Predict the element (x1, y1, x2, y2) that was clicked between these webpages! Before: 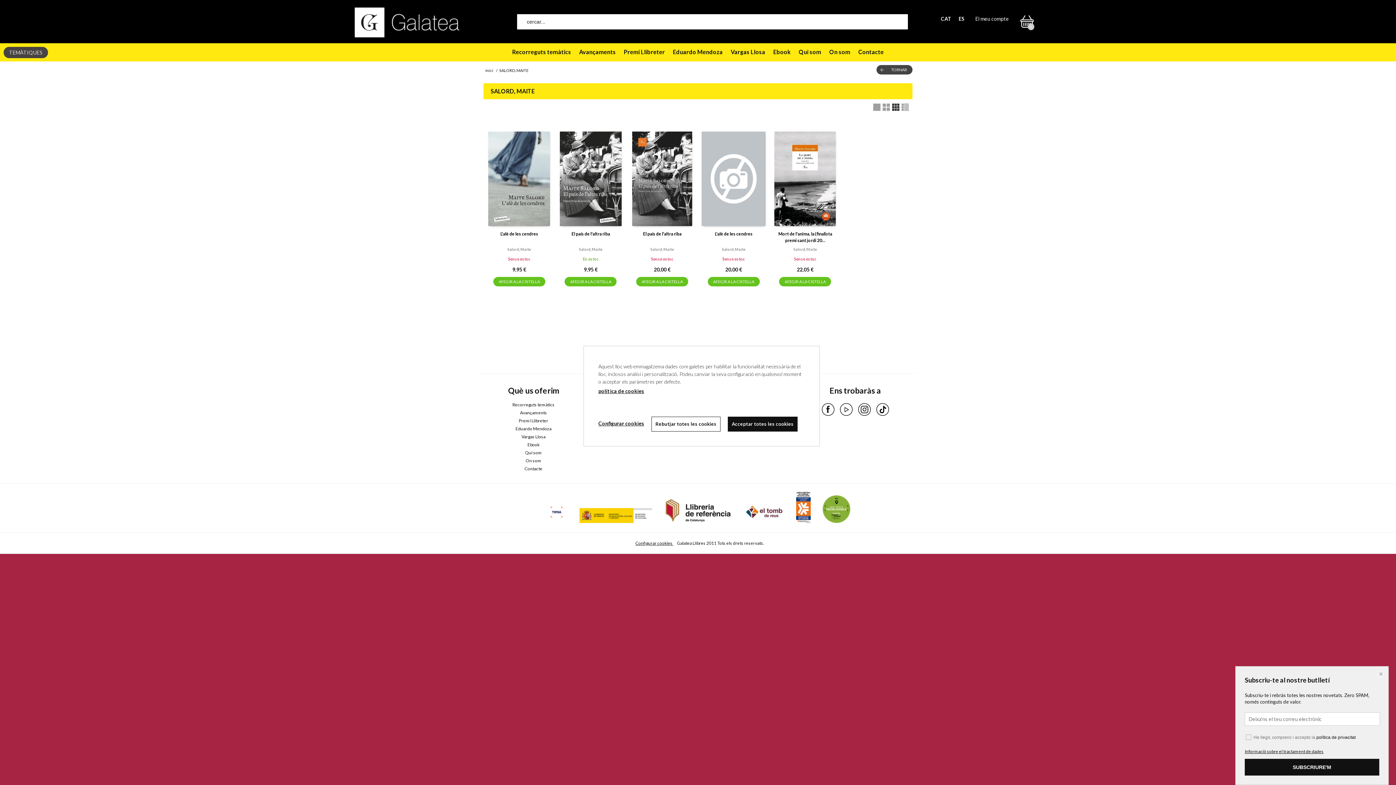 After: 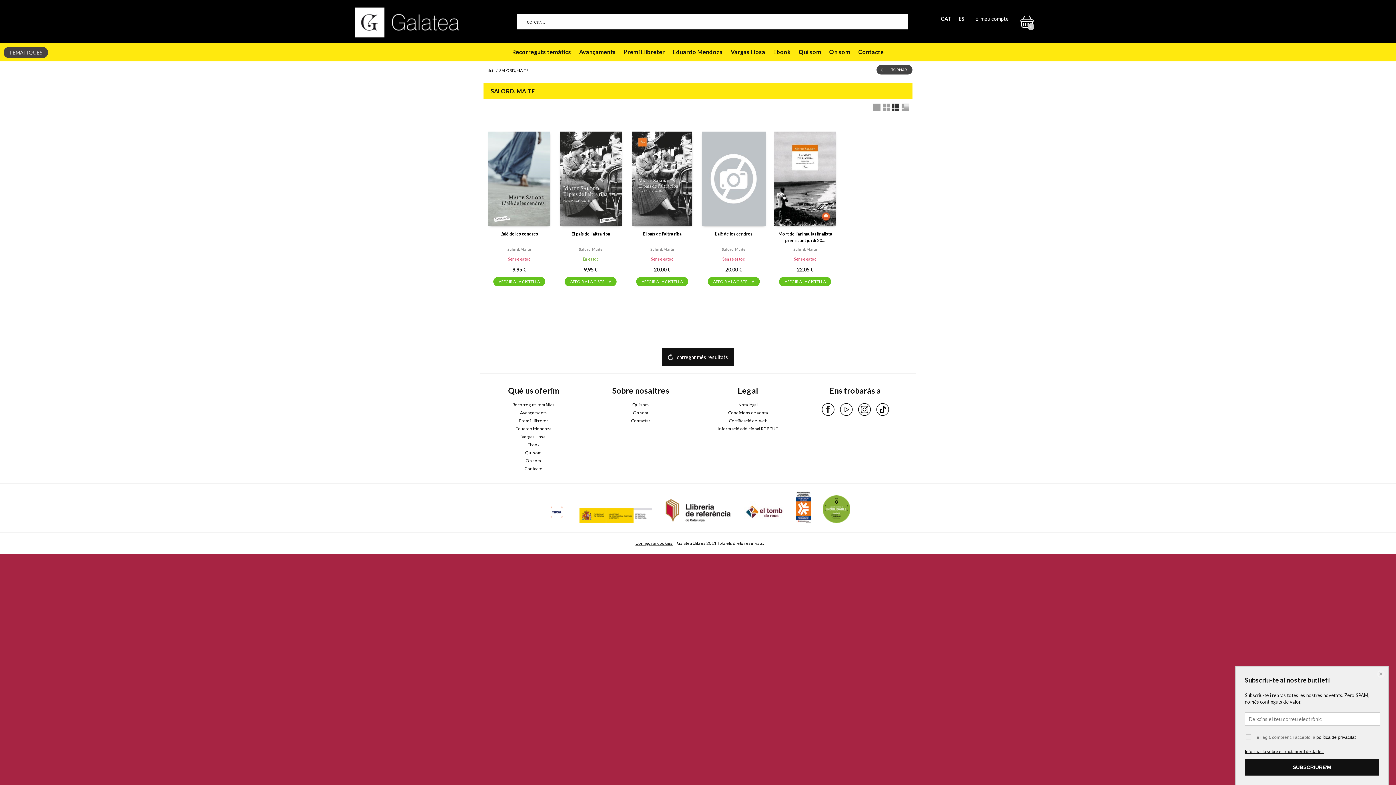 Action: bbox: (651, 416, 720, 431) label: Rebutjar totes les cookies